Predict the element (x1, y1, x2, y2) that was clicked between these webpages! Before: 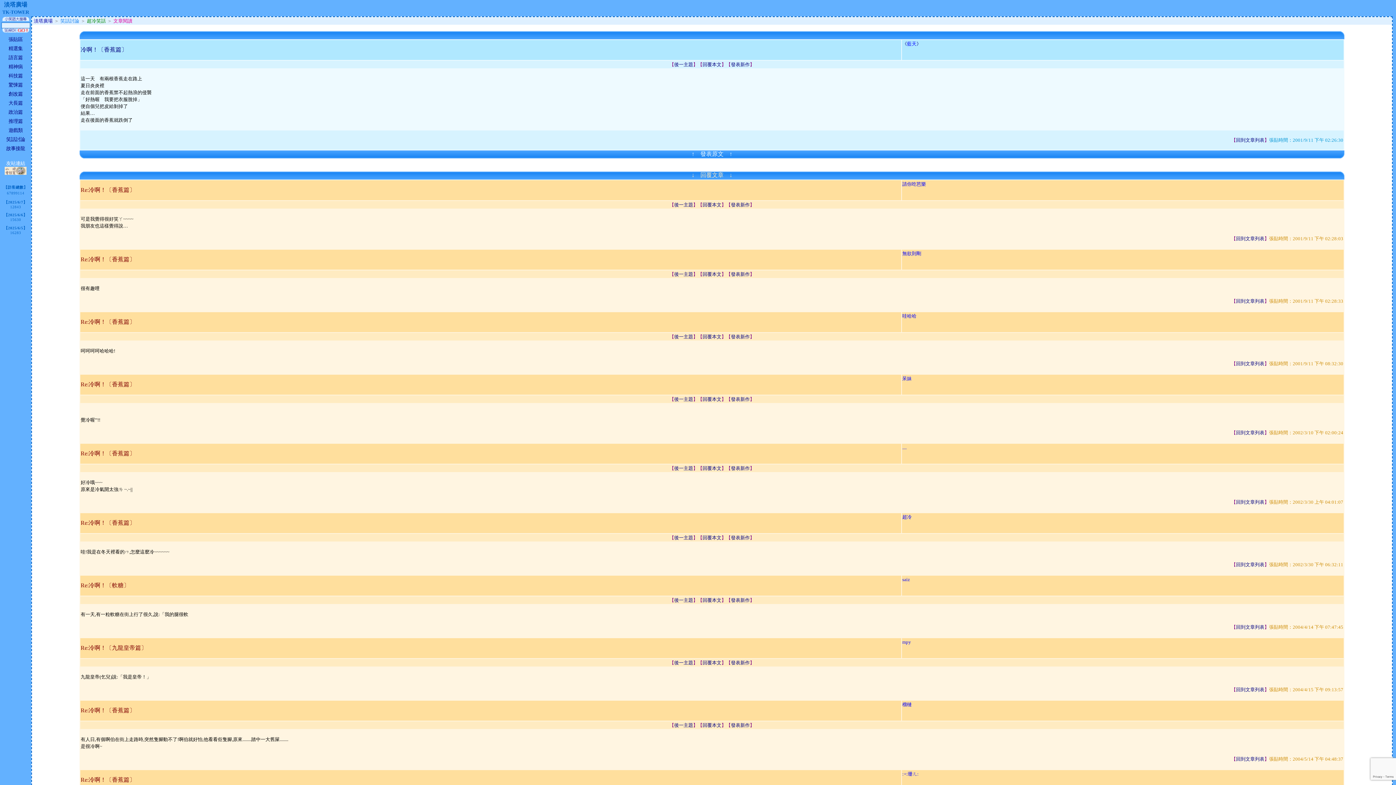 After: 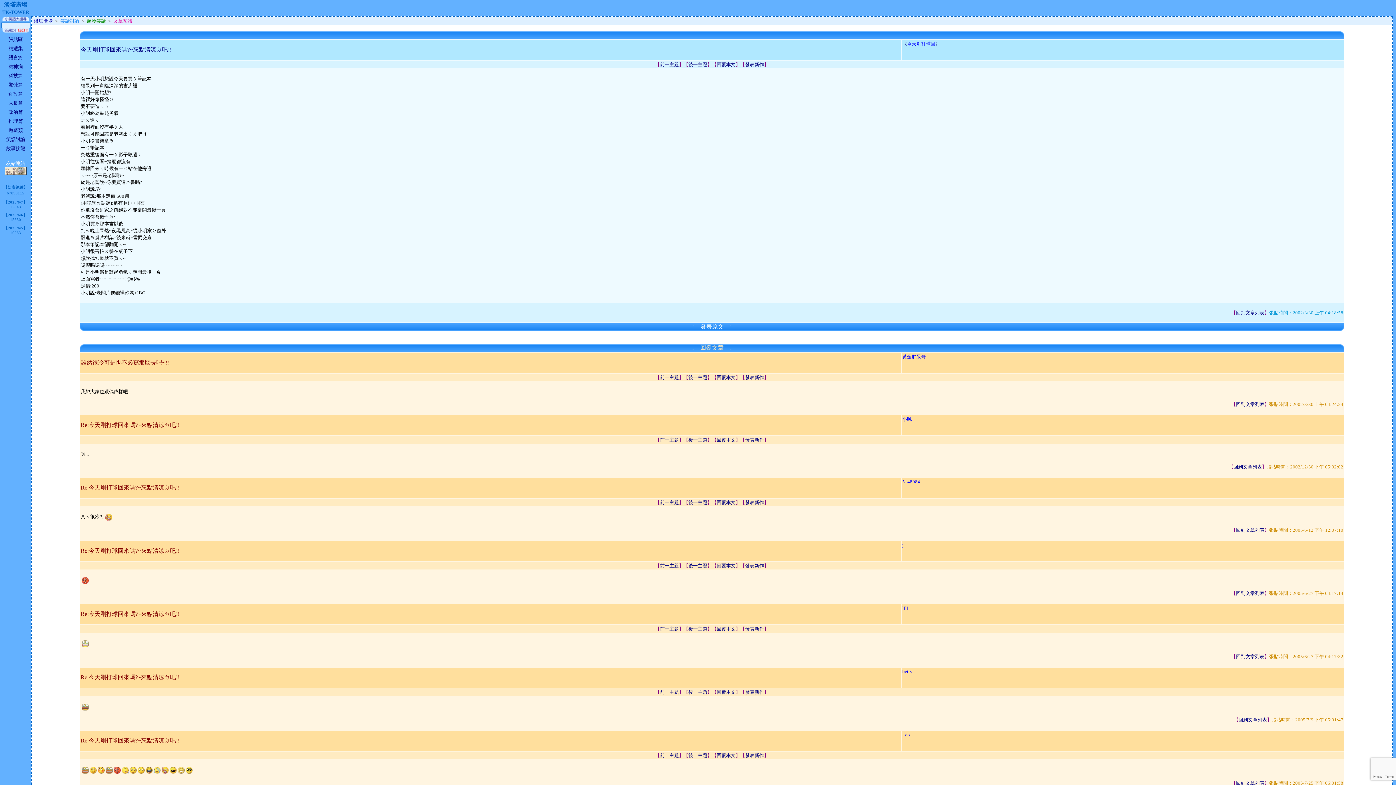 Action: label: 後一主題 bbox: (674, 722, 693, 728)